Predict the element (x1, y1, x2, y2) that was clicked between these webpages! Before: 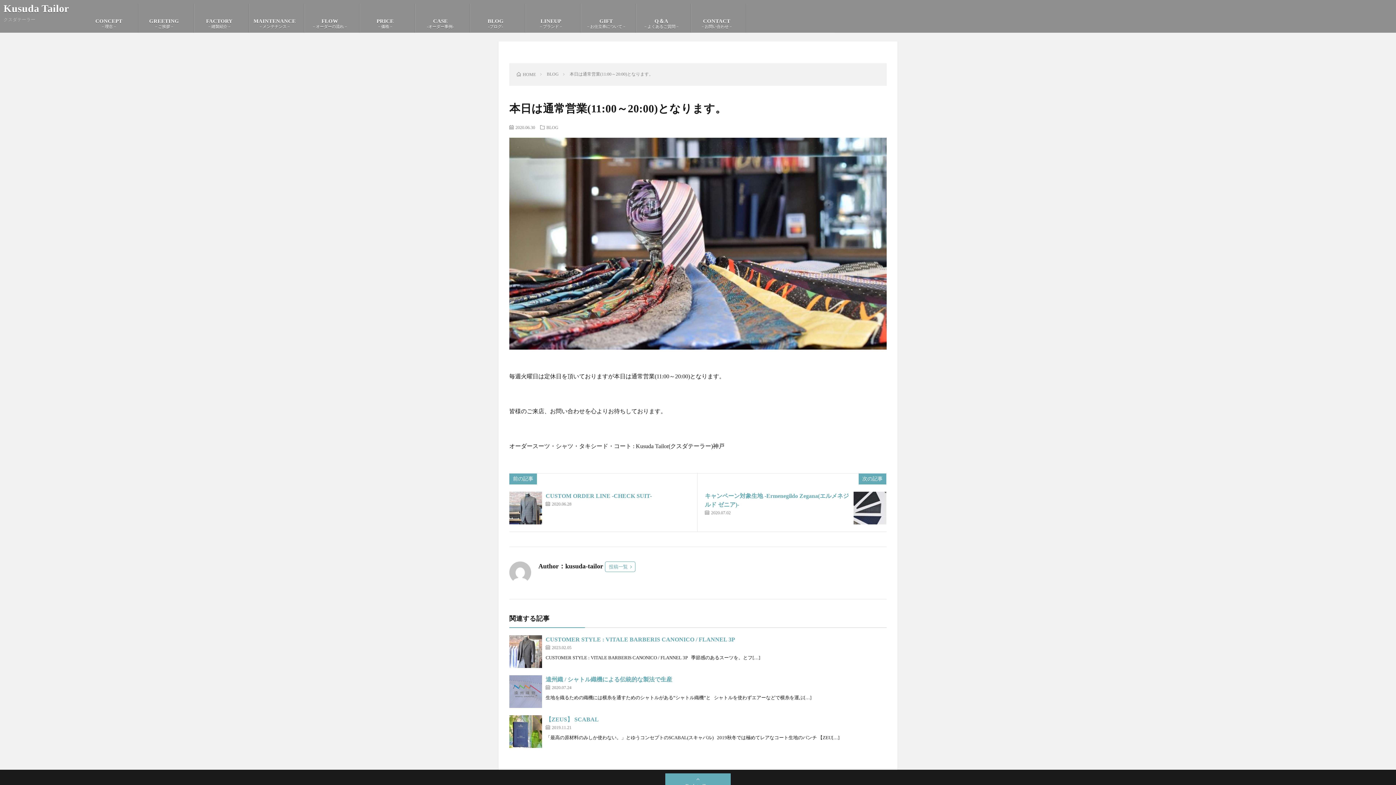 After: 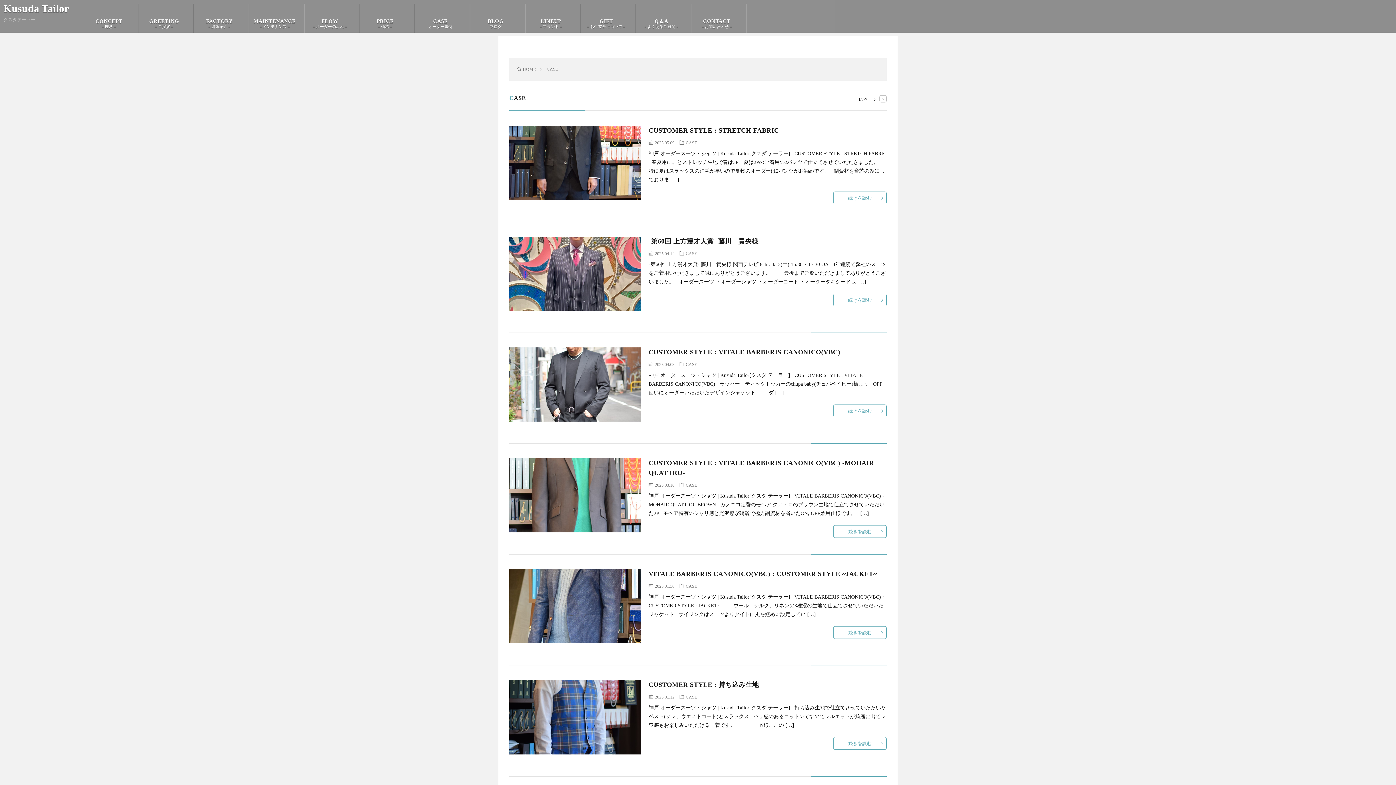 Action: label: CASE
-オーダー事例- bbox: (415, 3, 469, 32)